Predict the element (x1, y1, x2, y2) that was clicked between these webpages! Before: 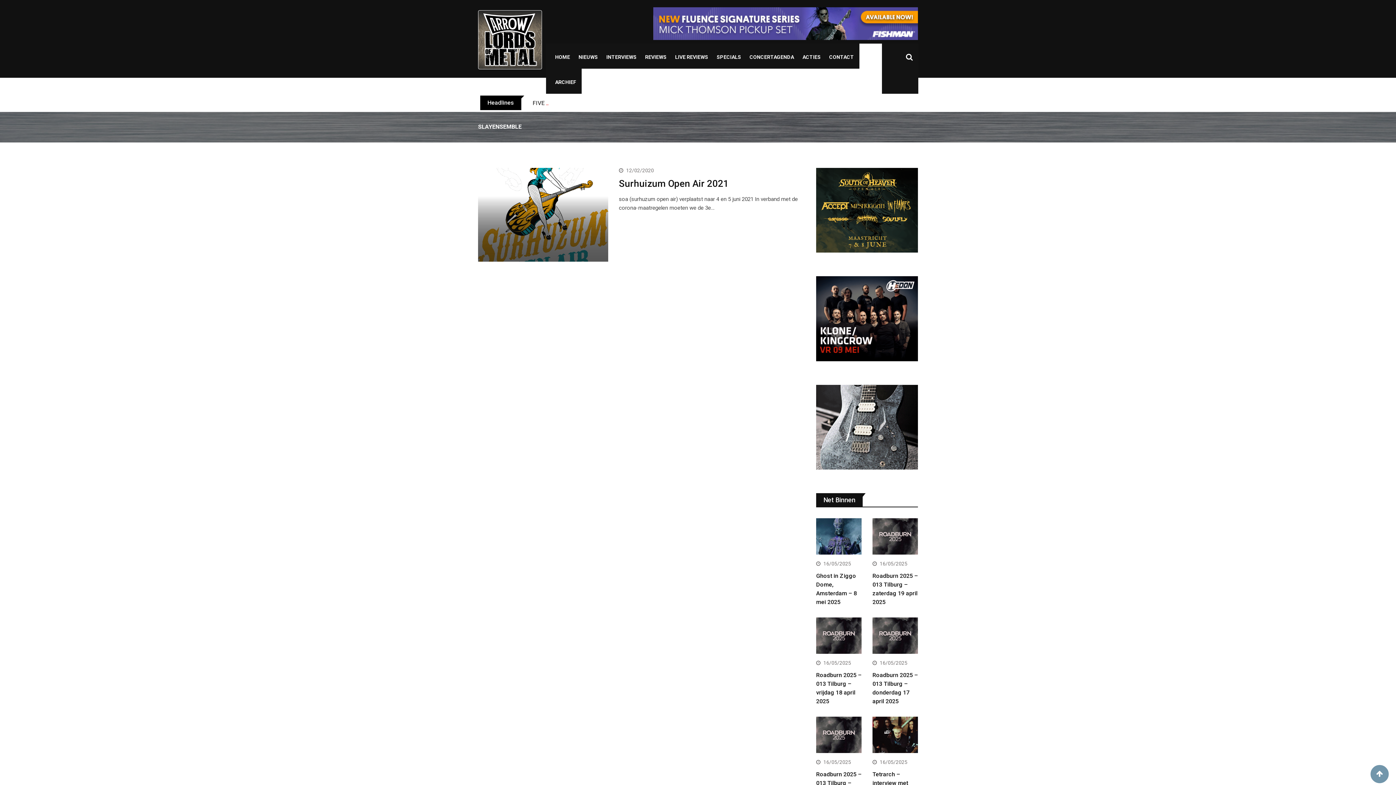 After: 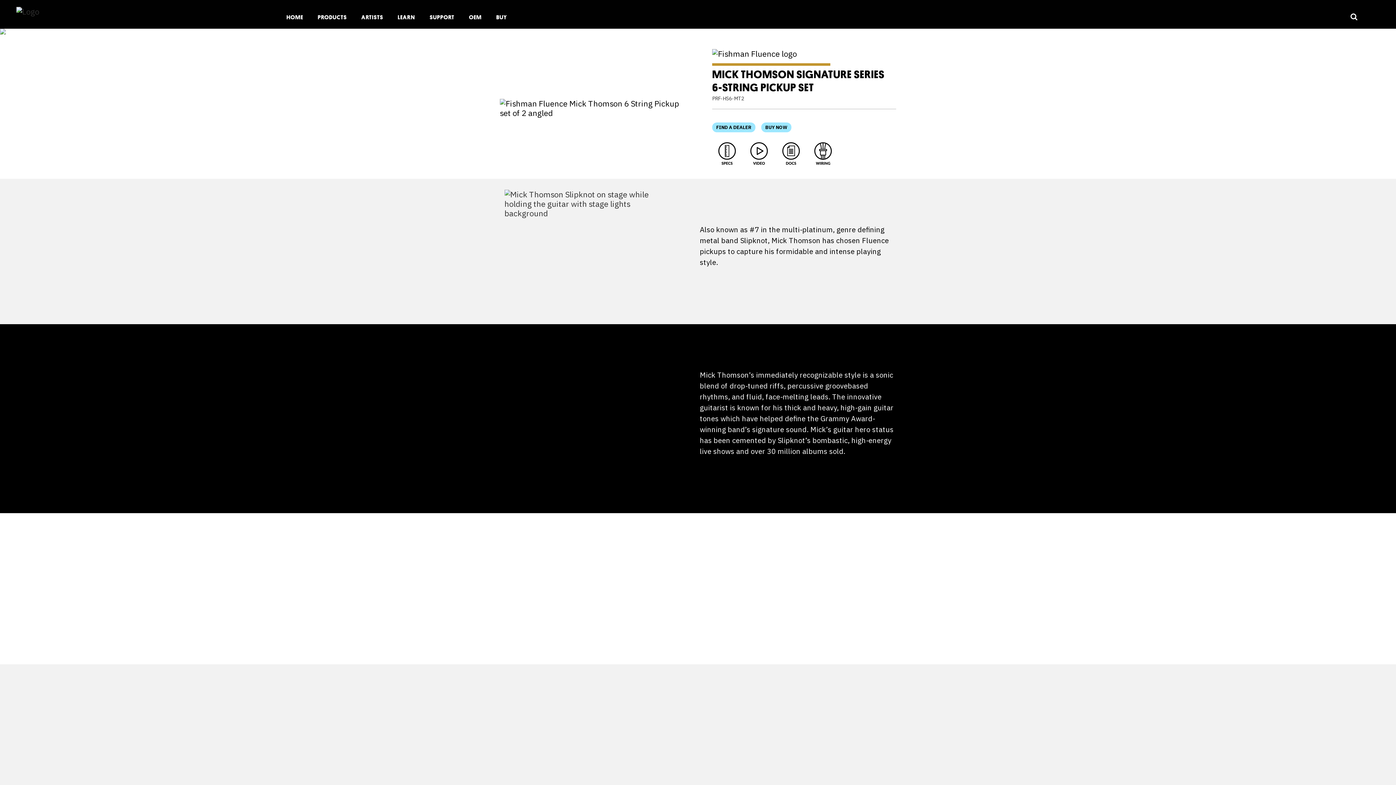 Action: bbox: (653, 19, 918, 26)